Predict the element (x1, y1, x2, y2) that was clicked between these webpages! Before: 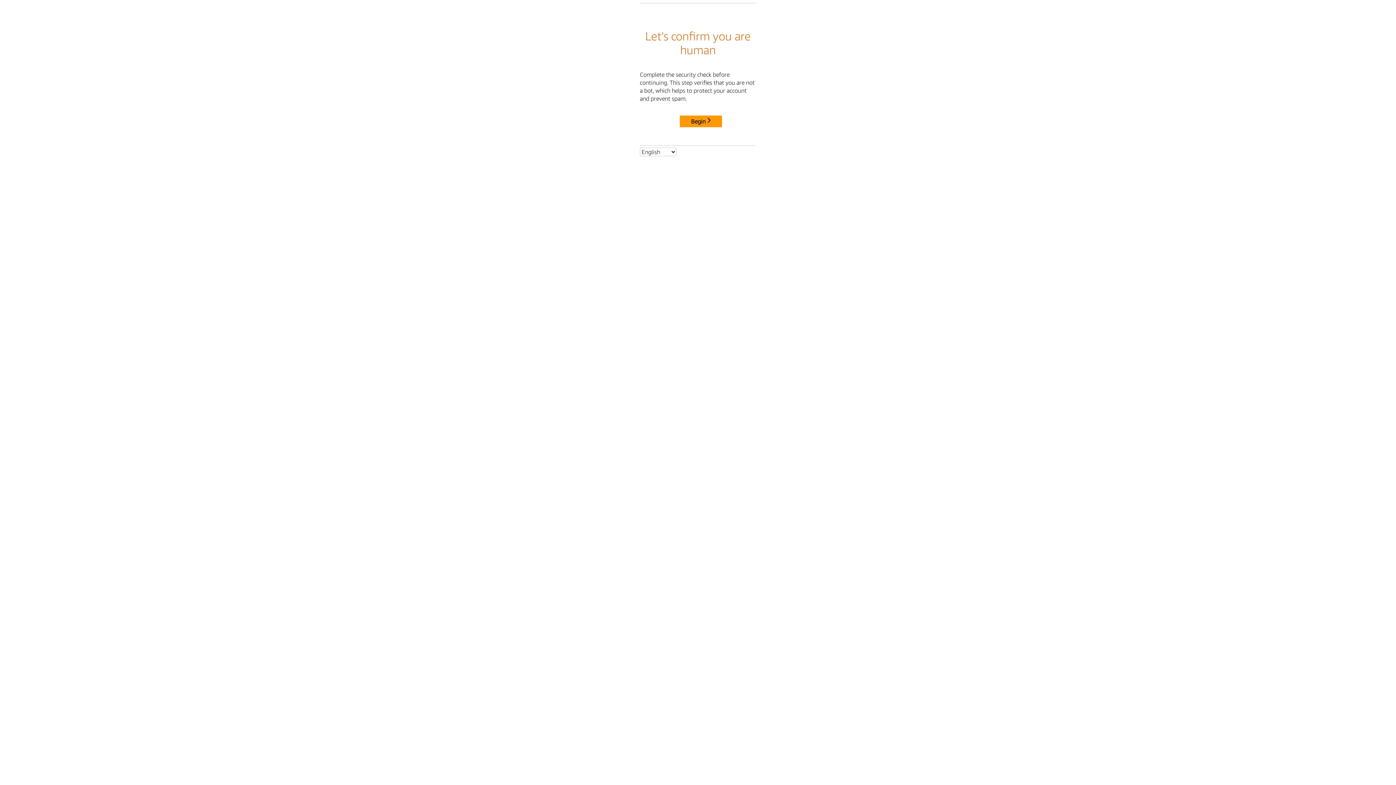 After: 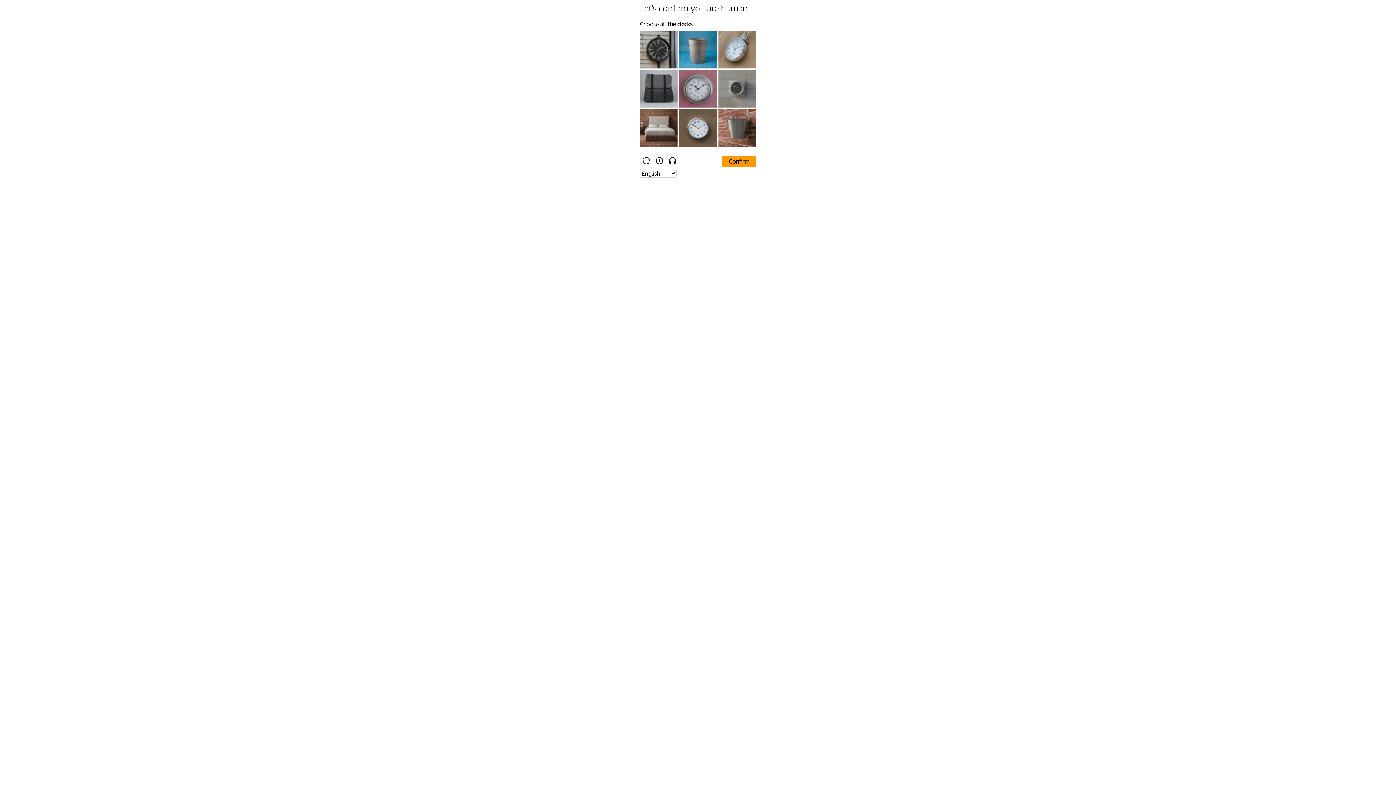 Action: label: Begin bbox: (680, 115, 722, 127)